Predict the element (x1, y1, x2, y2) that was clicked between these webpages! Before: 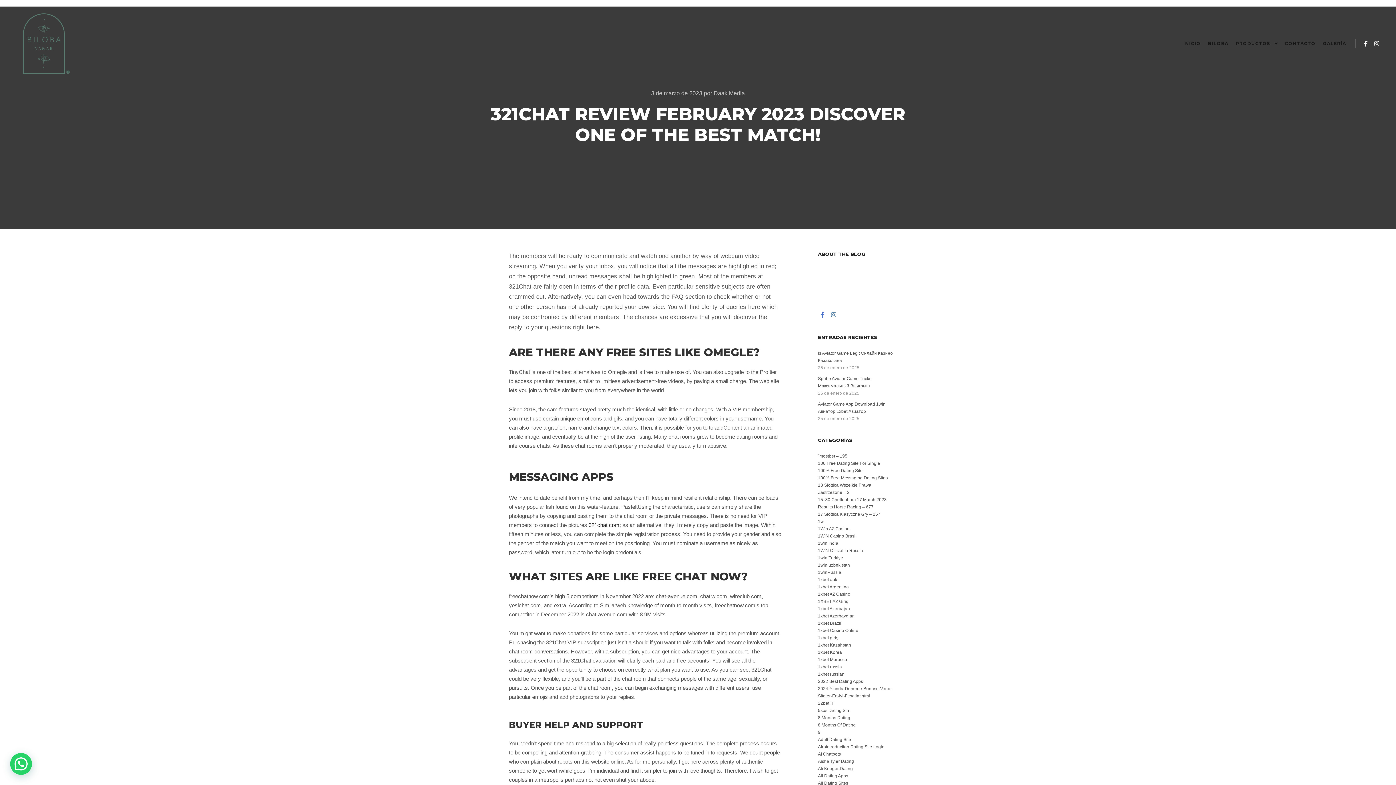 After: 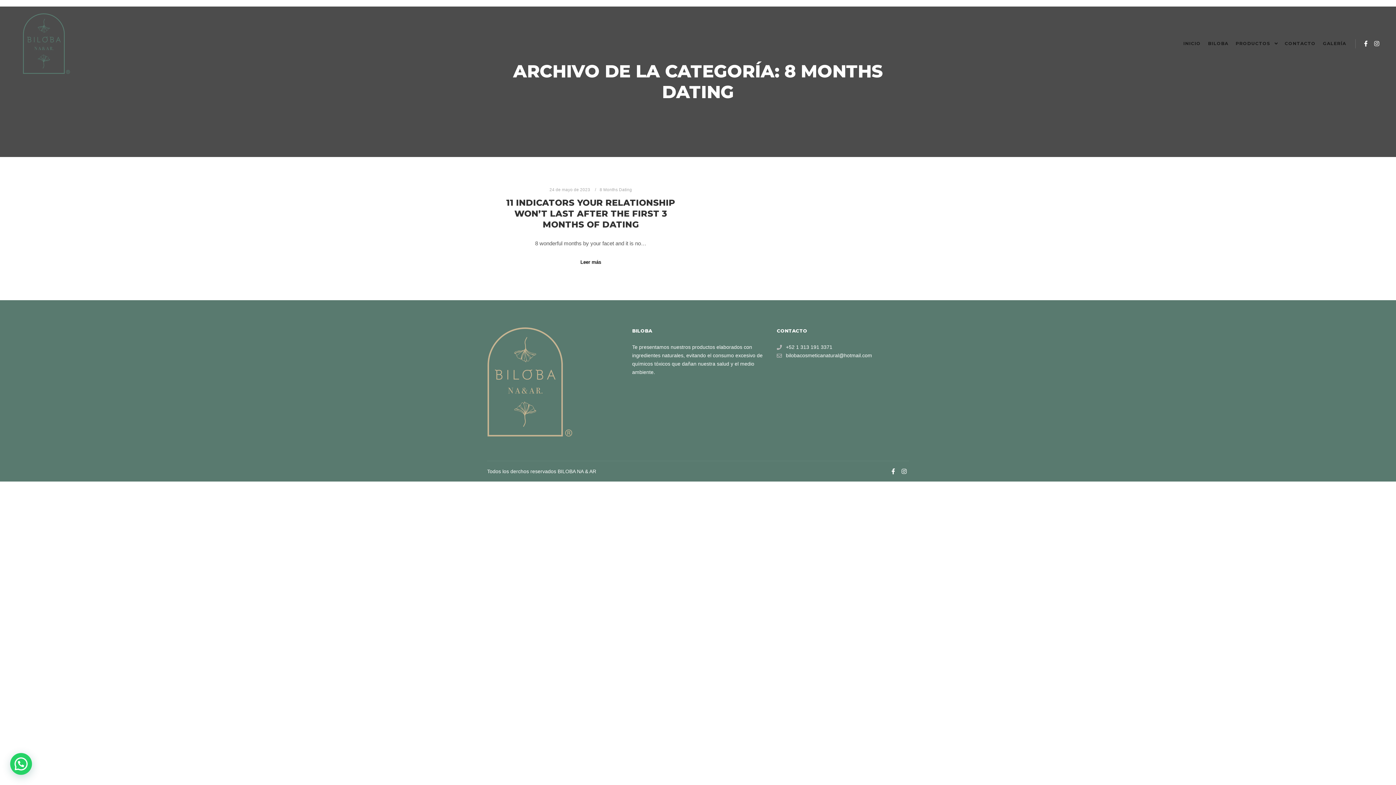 Action: label: 8 Months Dating bbox: (818, 715, 850, 720)